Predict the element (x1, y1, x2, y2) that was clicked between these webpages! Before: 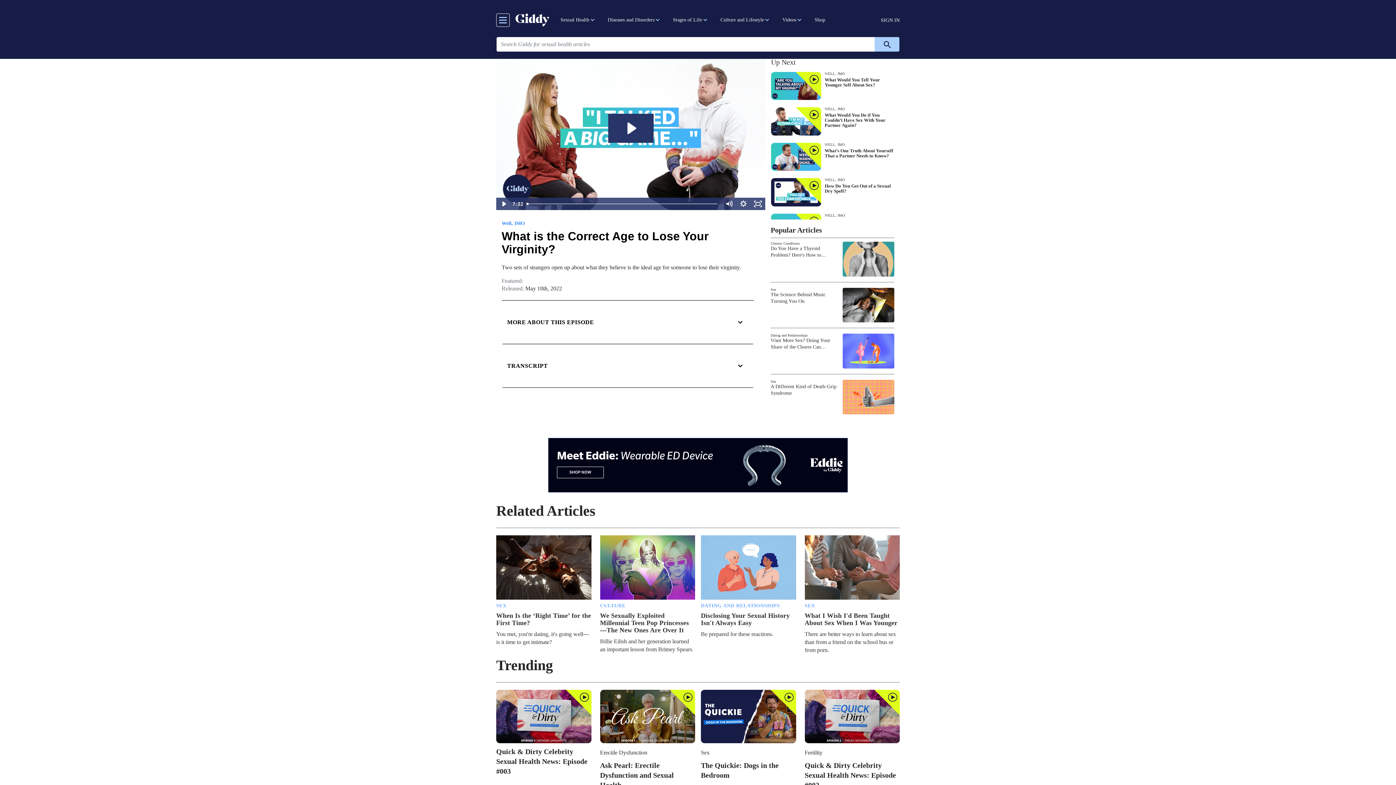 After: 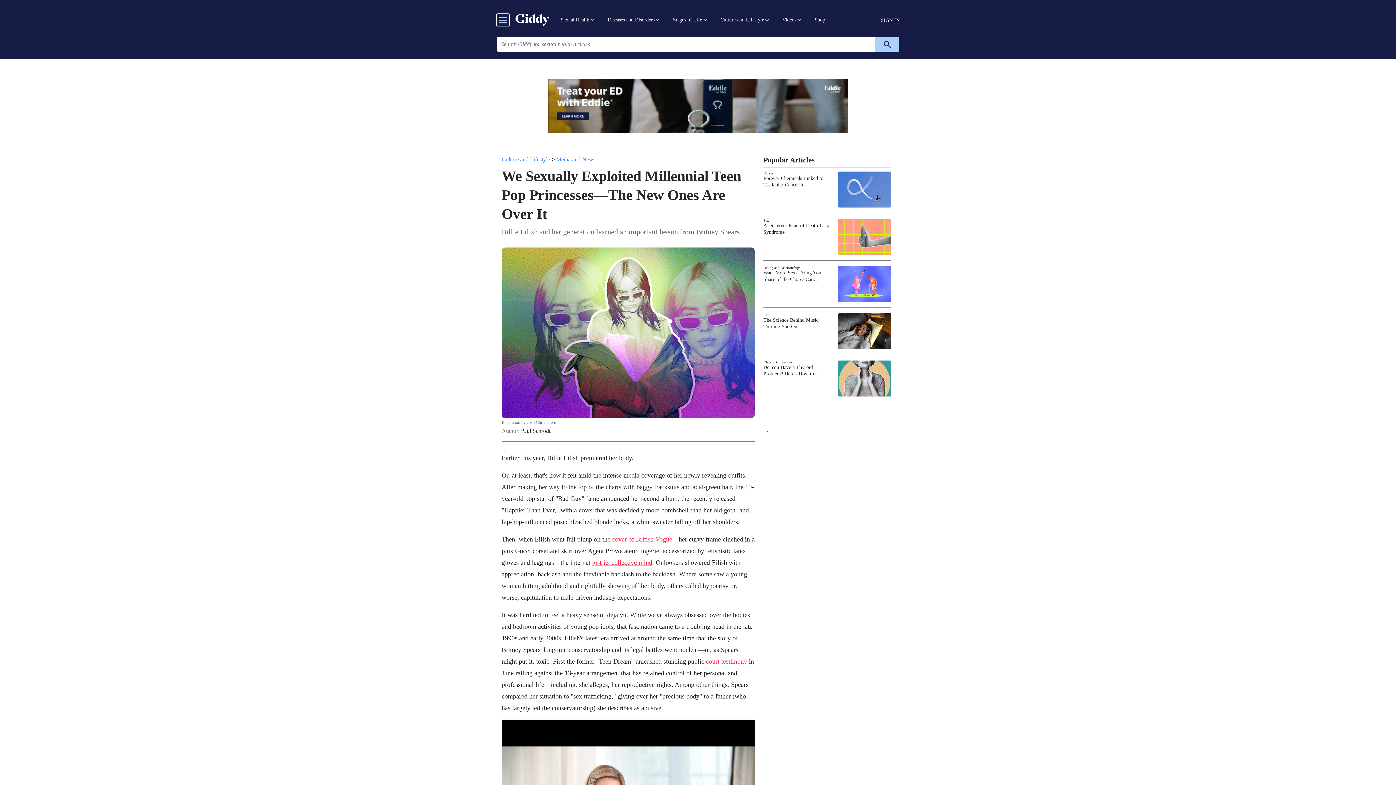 Action: bbox: (600, 612, 689, 634) label: We Sexually Exploited Millennial Teen Pop Princesses—The New Ones Are Over It